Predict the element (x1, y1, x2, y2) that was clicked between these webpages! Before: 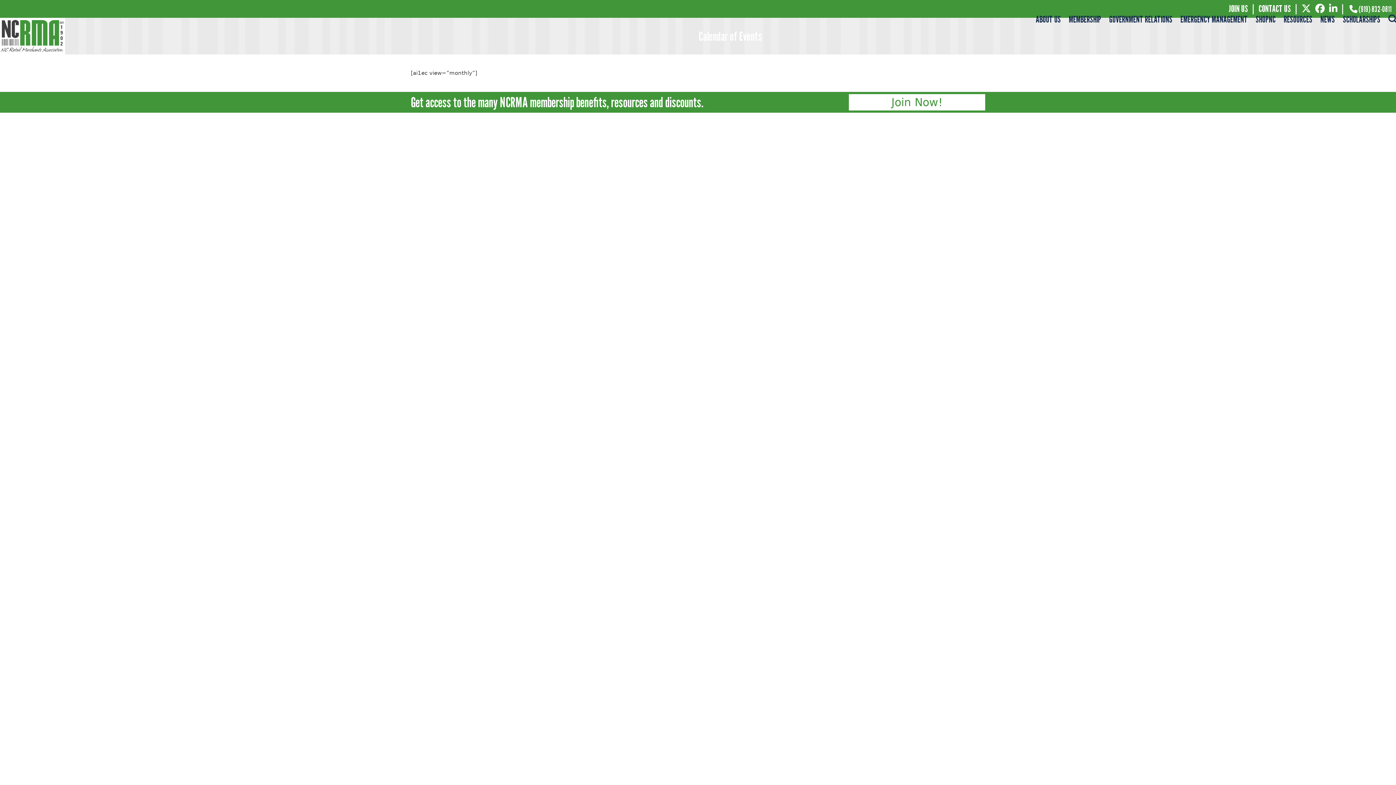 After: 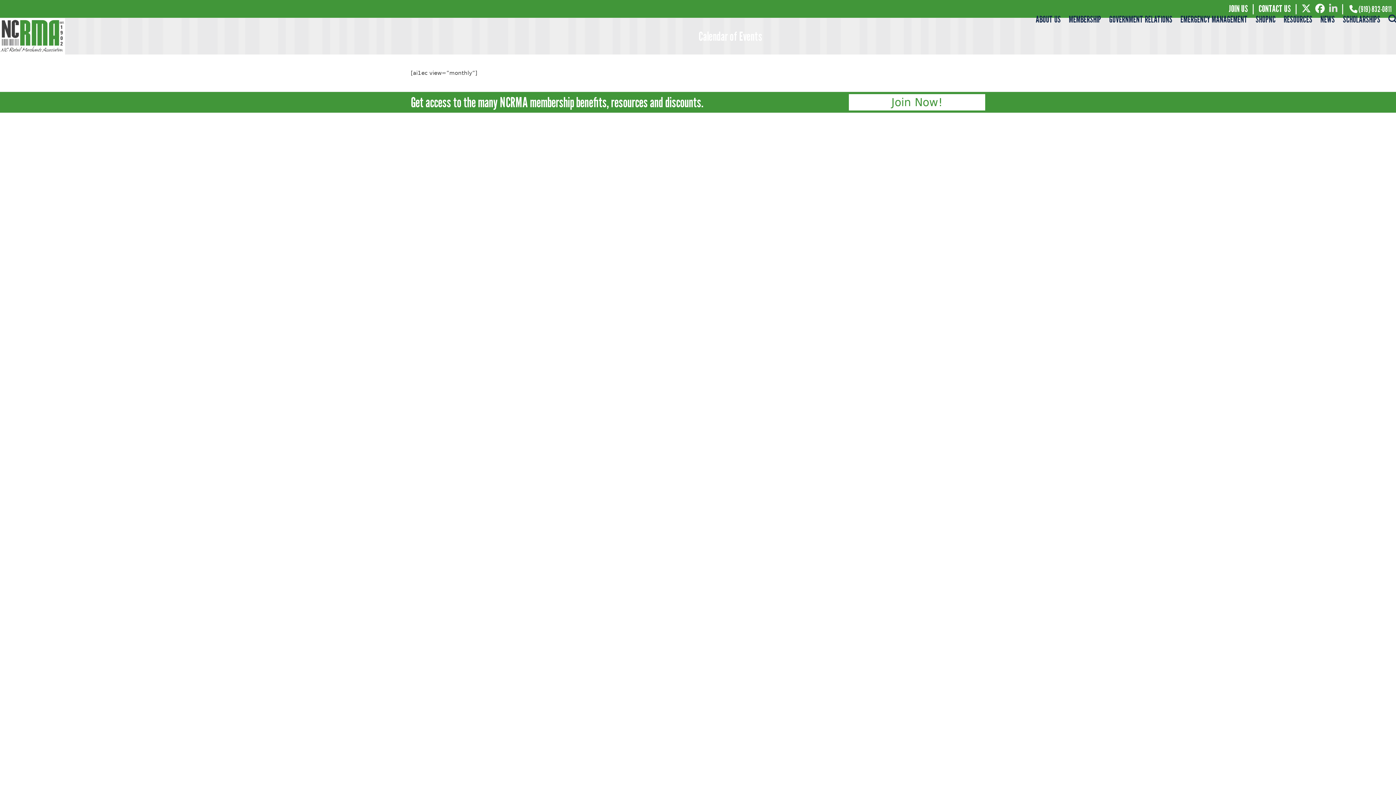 Action: bbox: (1329, 2, 1337, 14)